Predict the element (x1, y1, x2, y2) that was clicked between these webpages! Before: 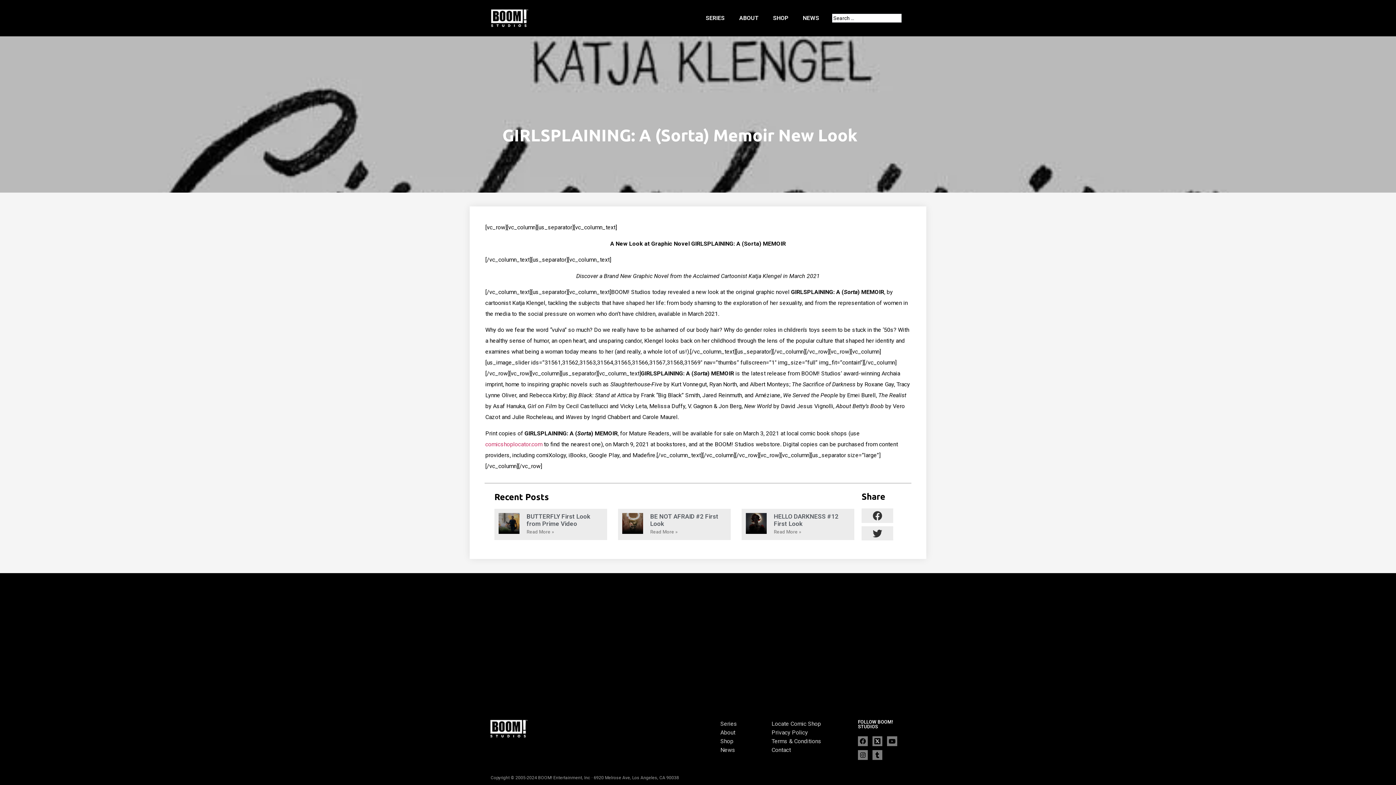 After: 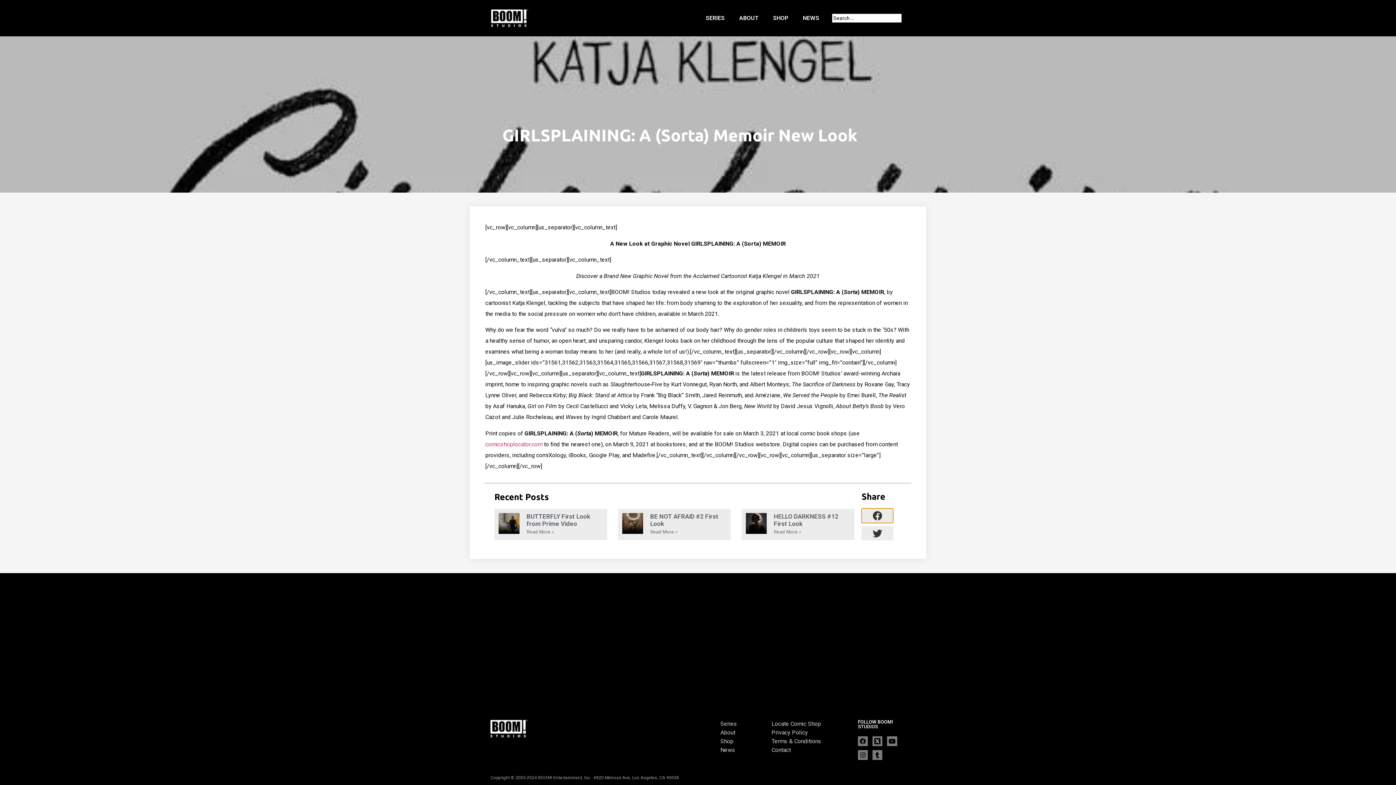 Action: label: Share on facebook bbox: (861, 508, 893, 523)